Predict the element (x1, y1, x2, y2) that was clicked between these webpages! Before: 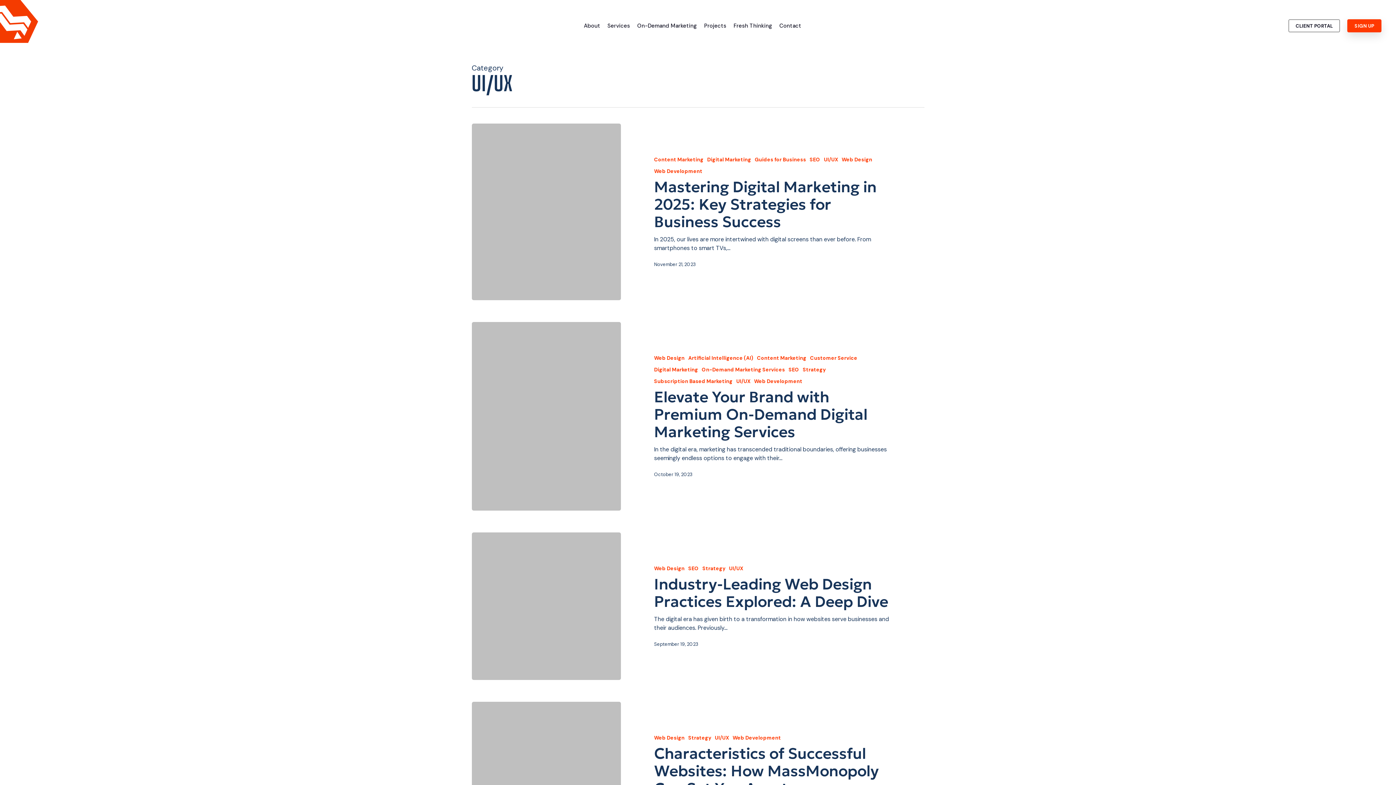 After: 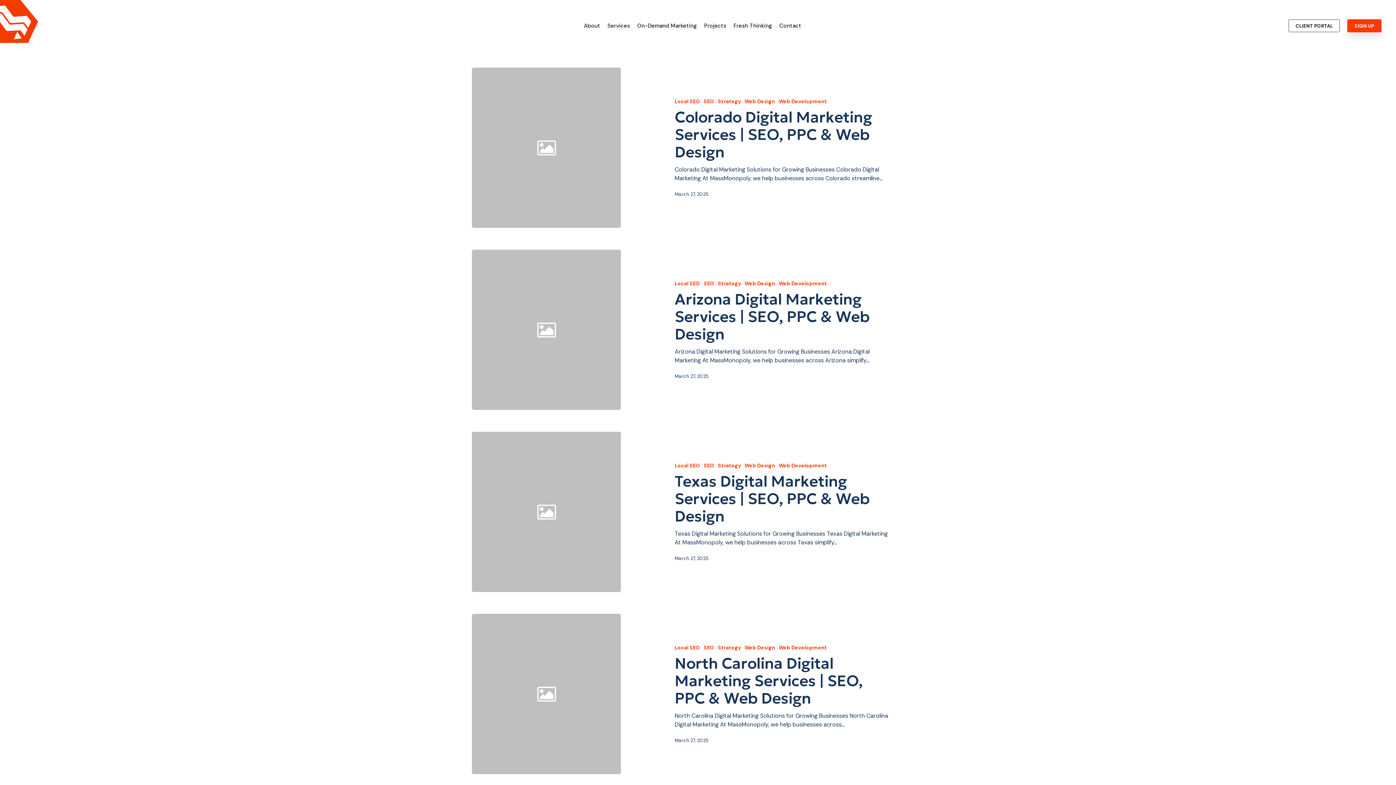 Action: label: SEO bbox: (688, 565, 698, 572)